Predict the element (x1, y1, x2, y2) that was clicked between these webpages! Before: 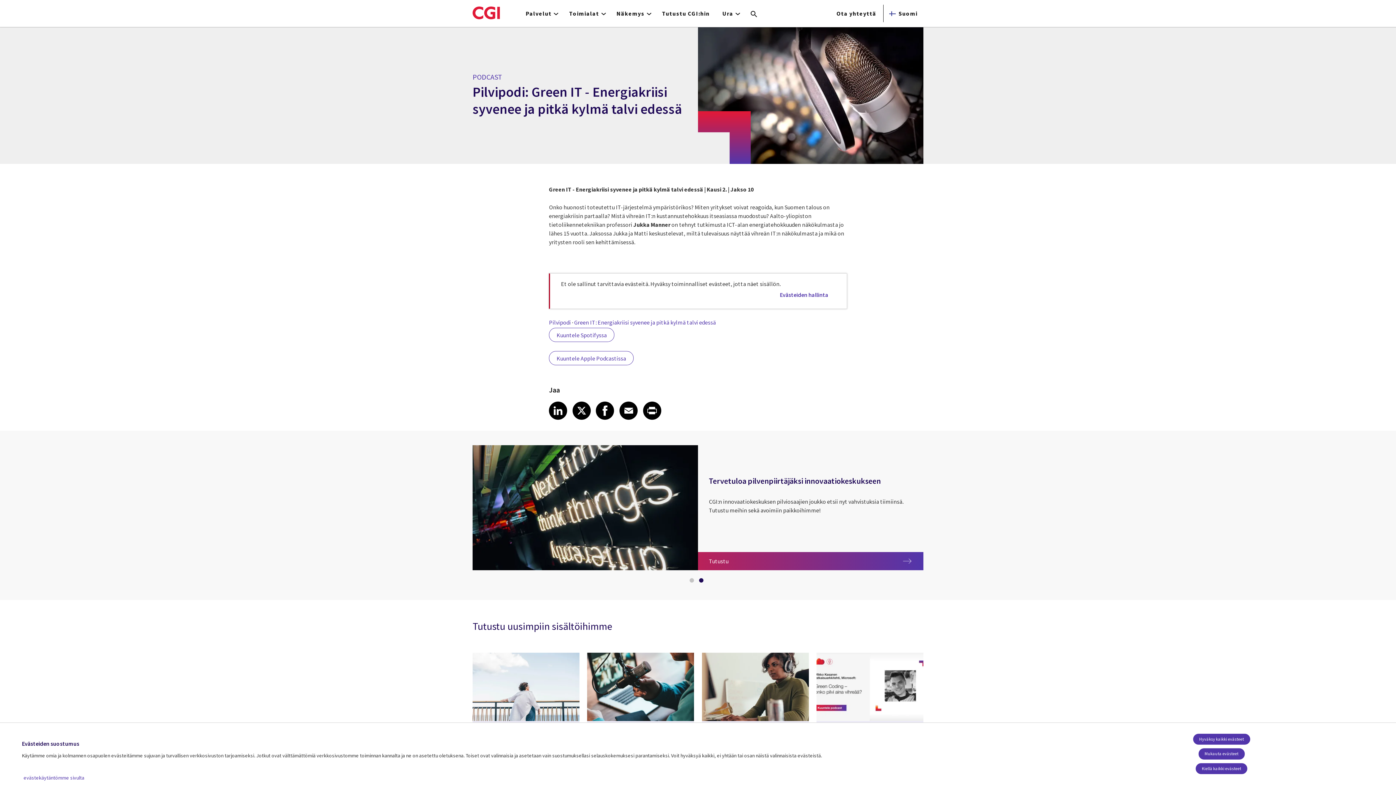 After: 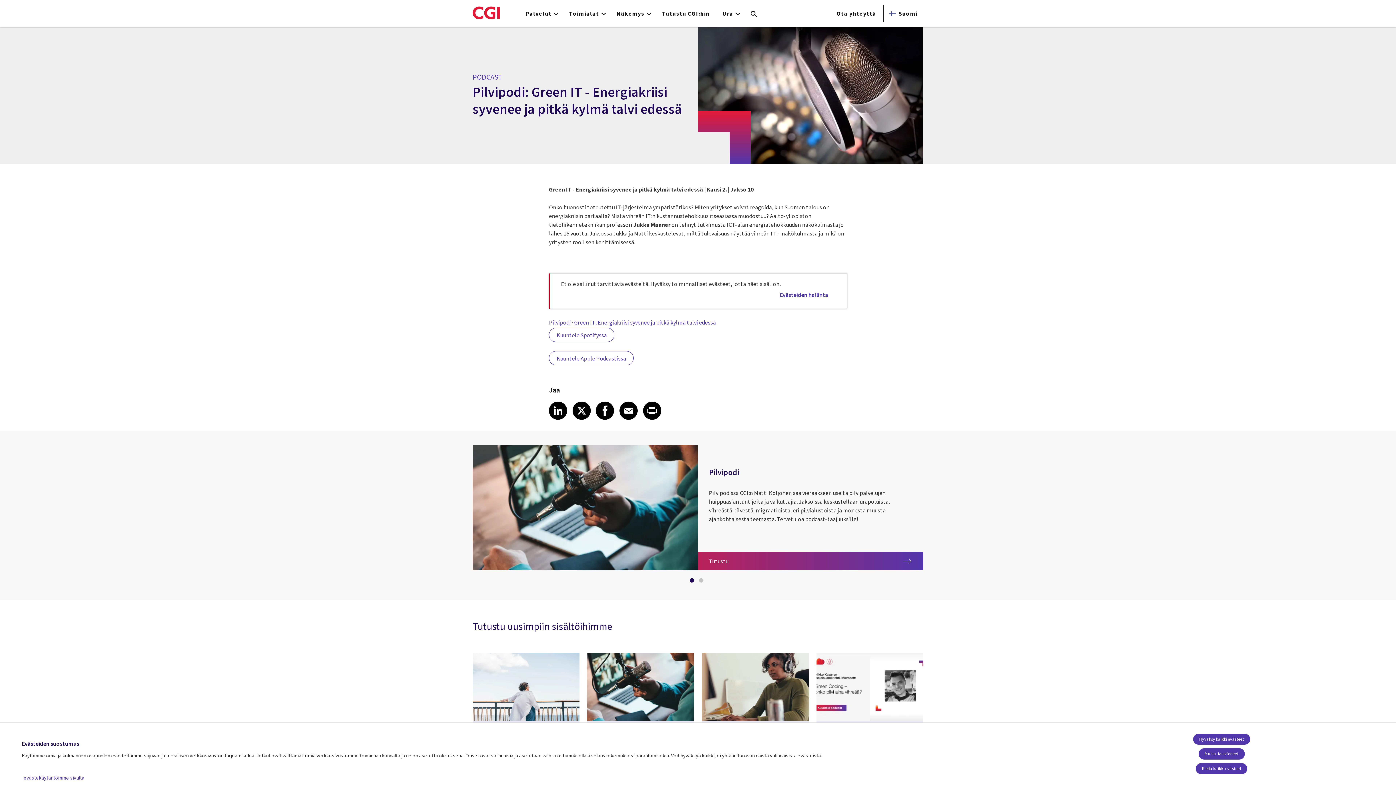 Action: label: 1 bbox: (689, 578, 694, 582)